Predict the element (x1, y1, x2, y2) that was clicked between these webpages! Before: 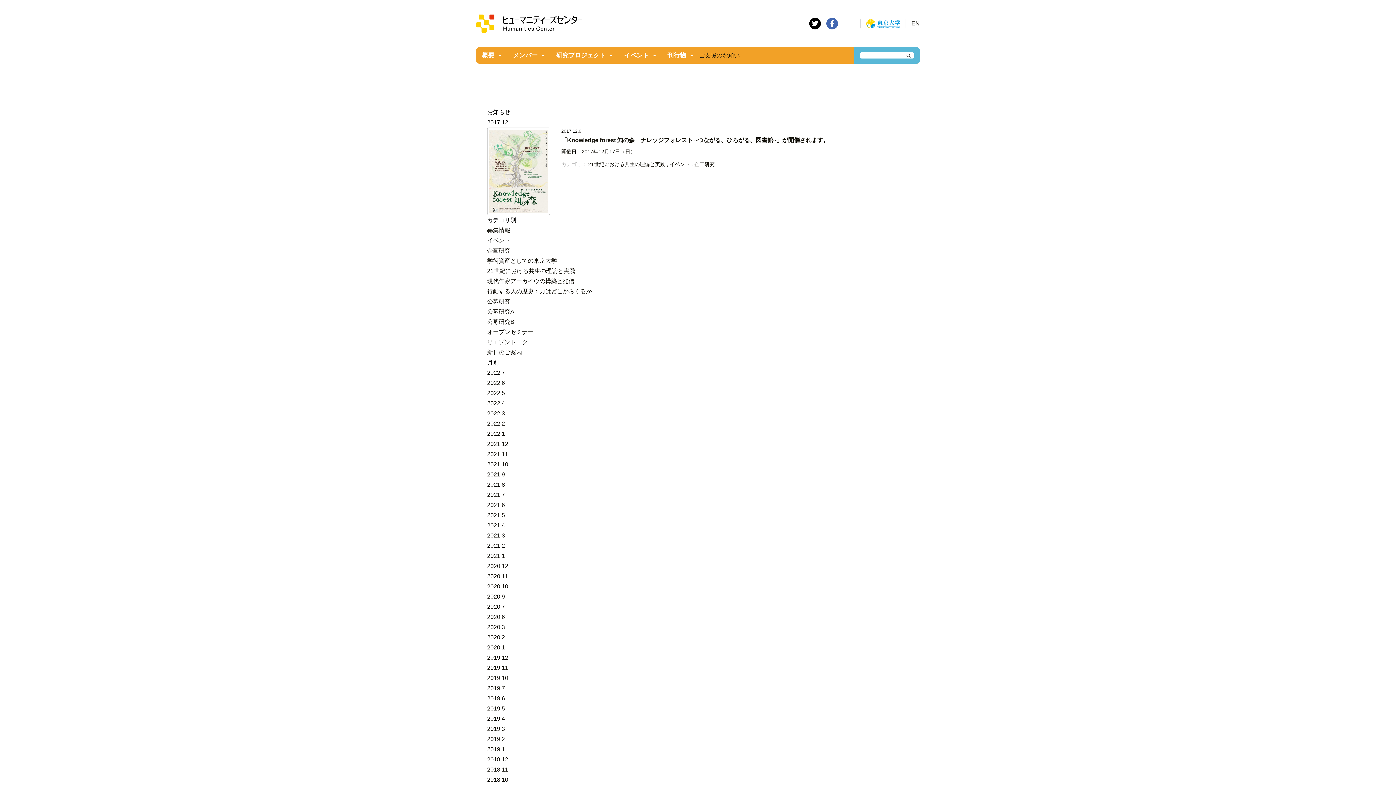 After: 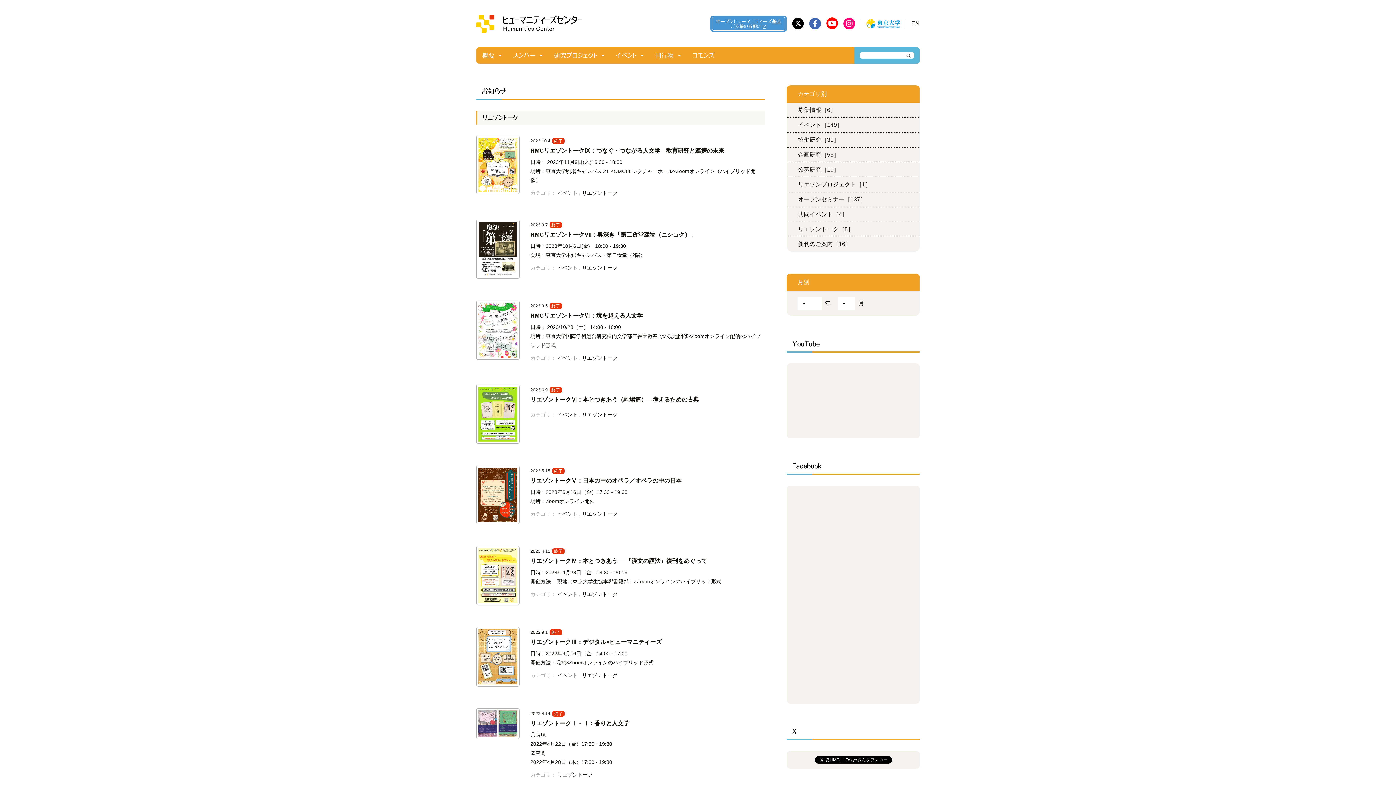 Action: label: リエゾントーク bbox: (487, 339, 528, 345)